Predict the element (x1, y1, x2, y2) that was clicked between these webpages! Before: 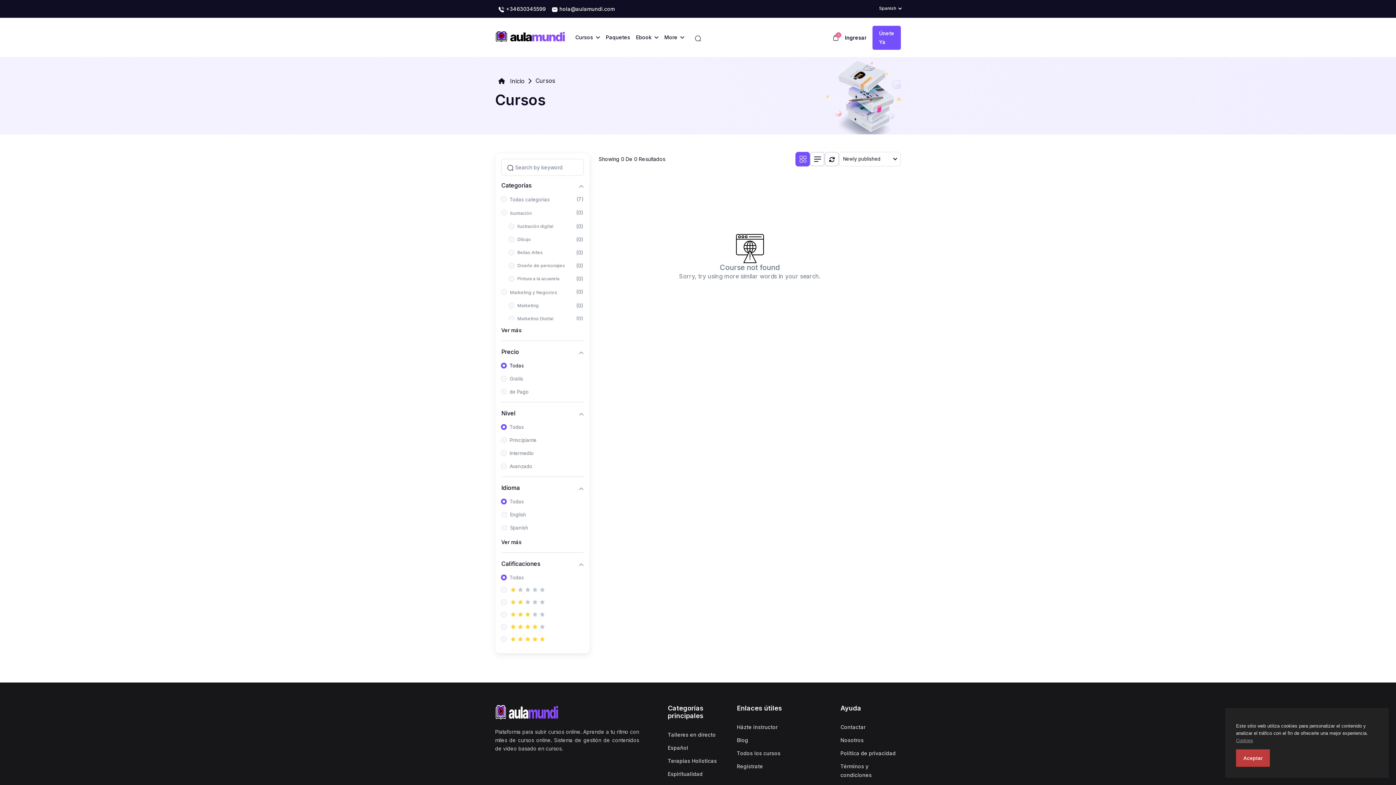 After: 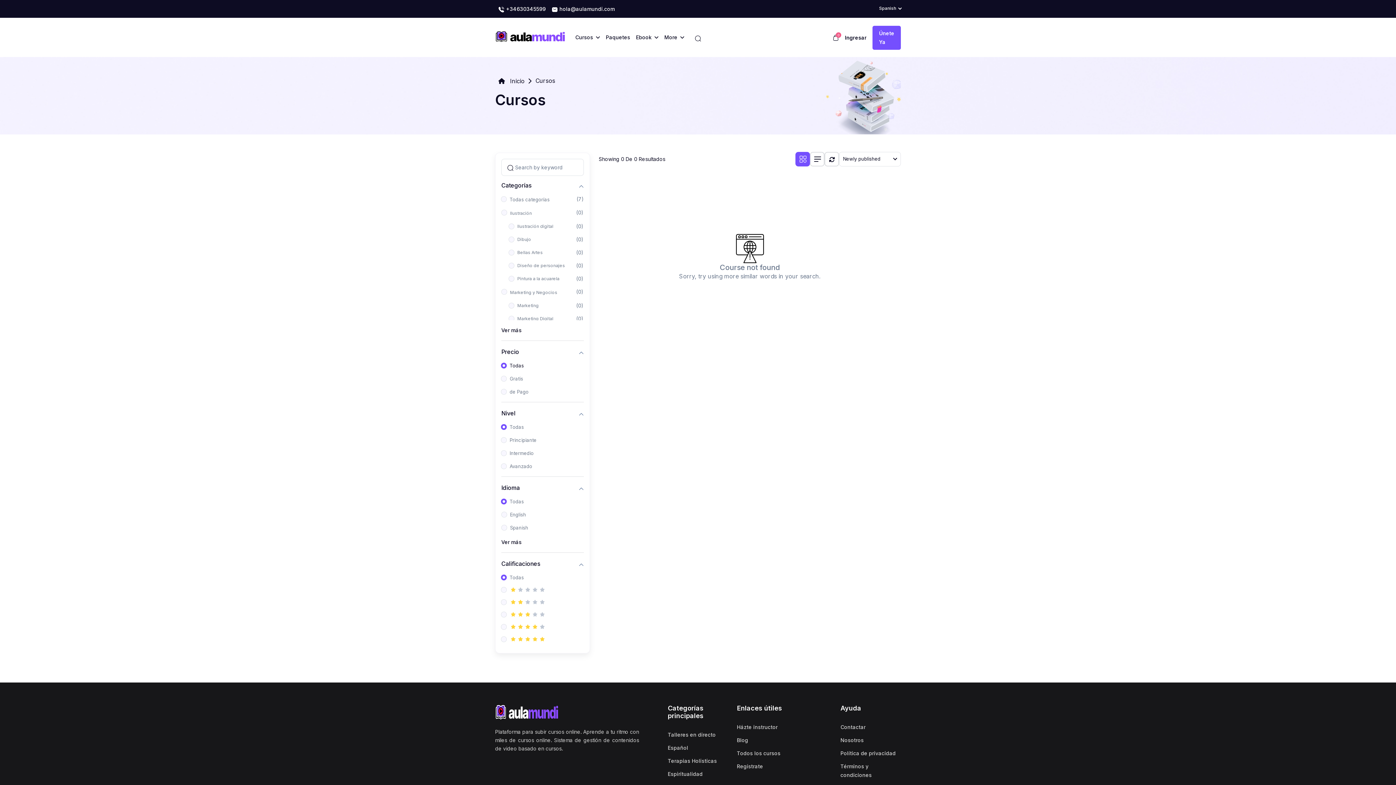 Action: bbox: (1236, 749, 1270, 767) label: Aceptar